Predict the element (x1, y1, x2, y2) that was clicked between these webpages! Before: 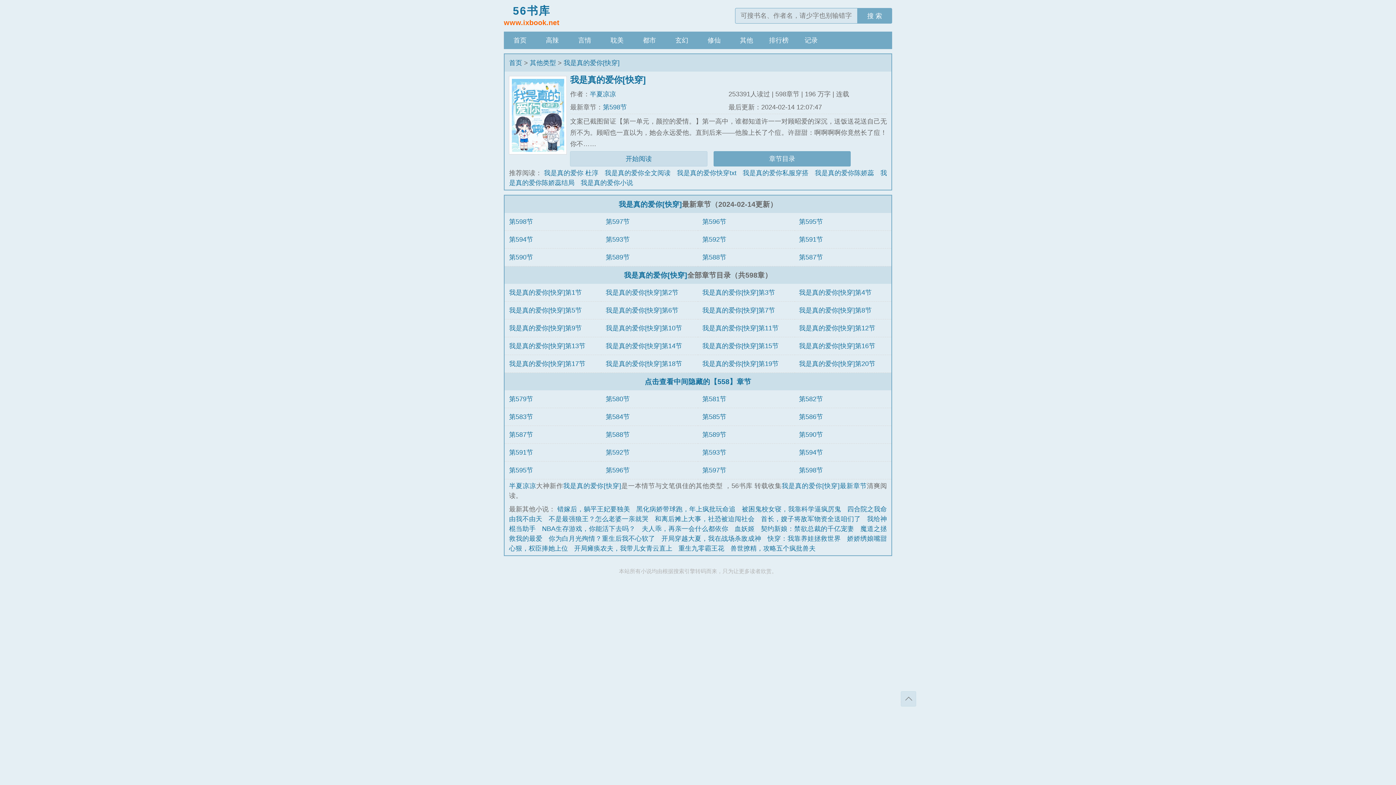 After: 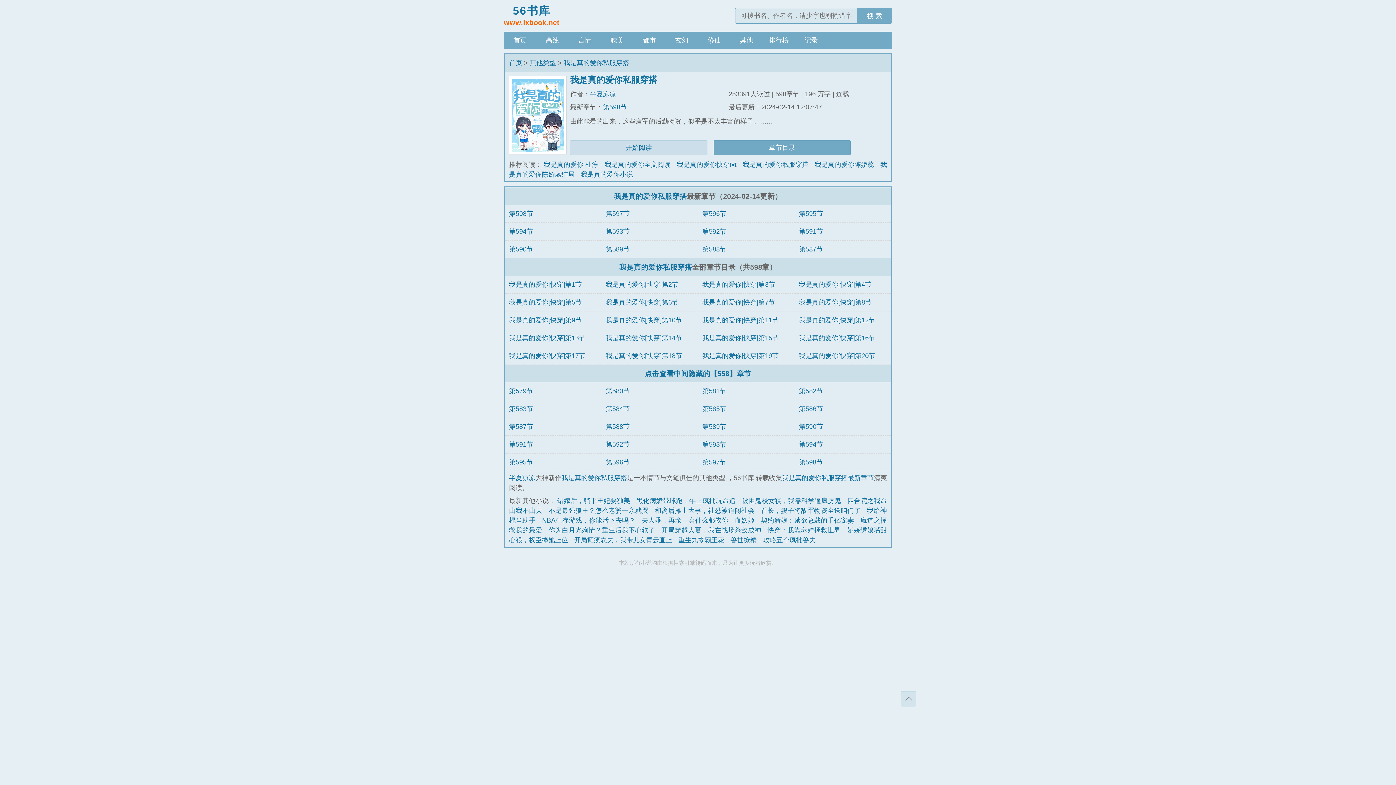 Action: label: 我是真的爱你私服穿搭 bbox: (742, 169, 808, 176)